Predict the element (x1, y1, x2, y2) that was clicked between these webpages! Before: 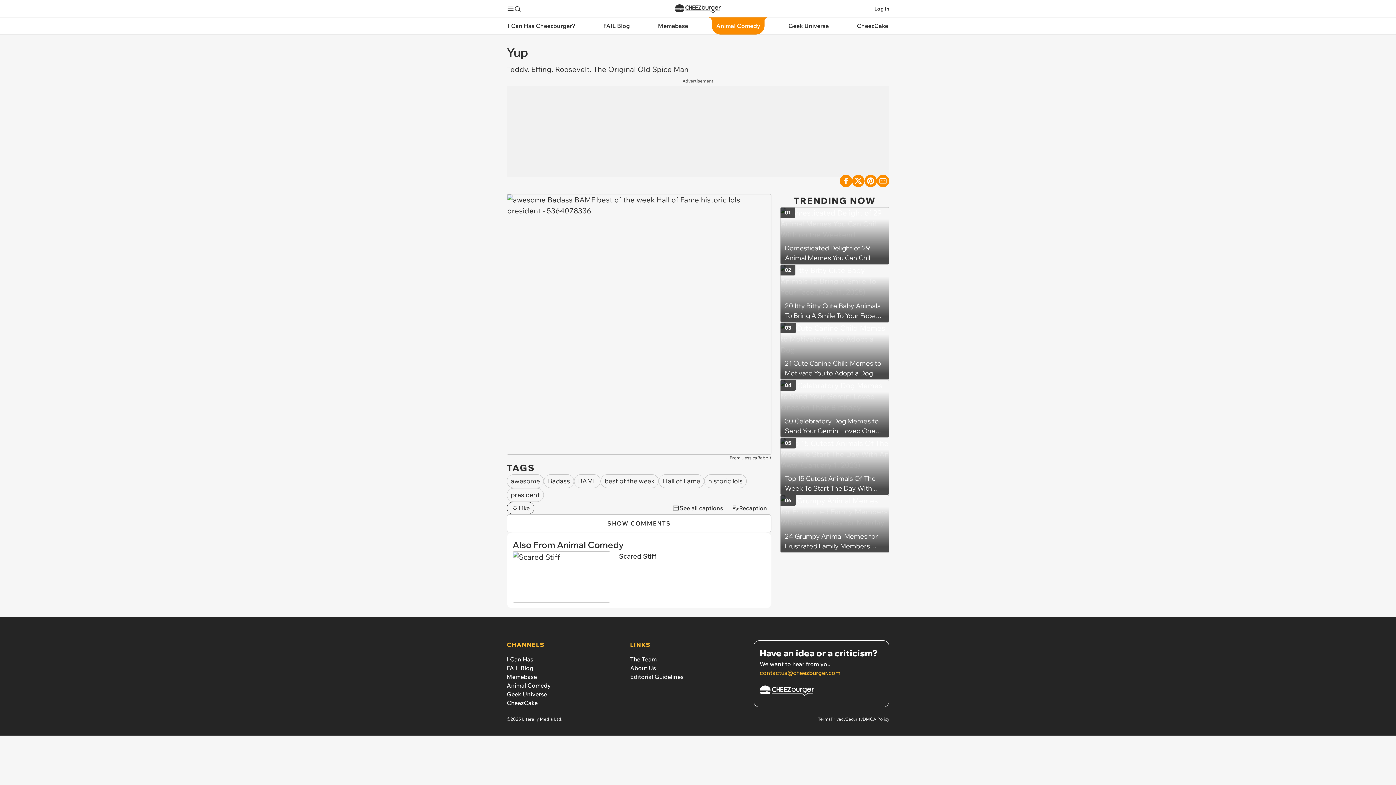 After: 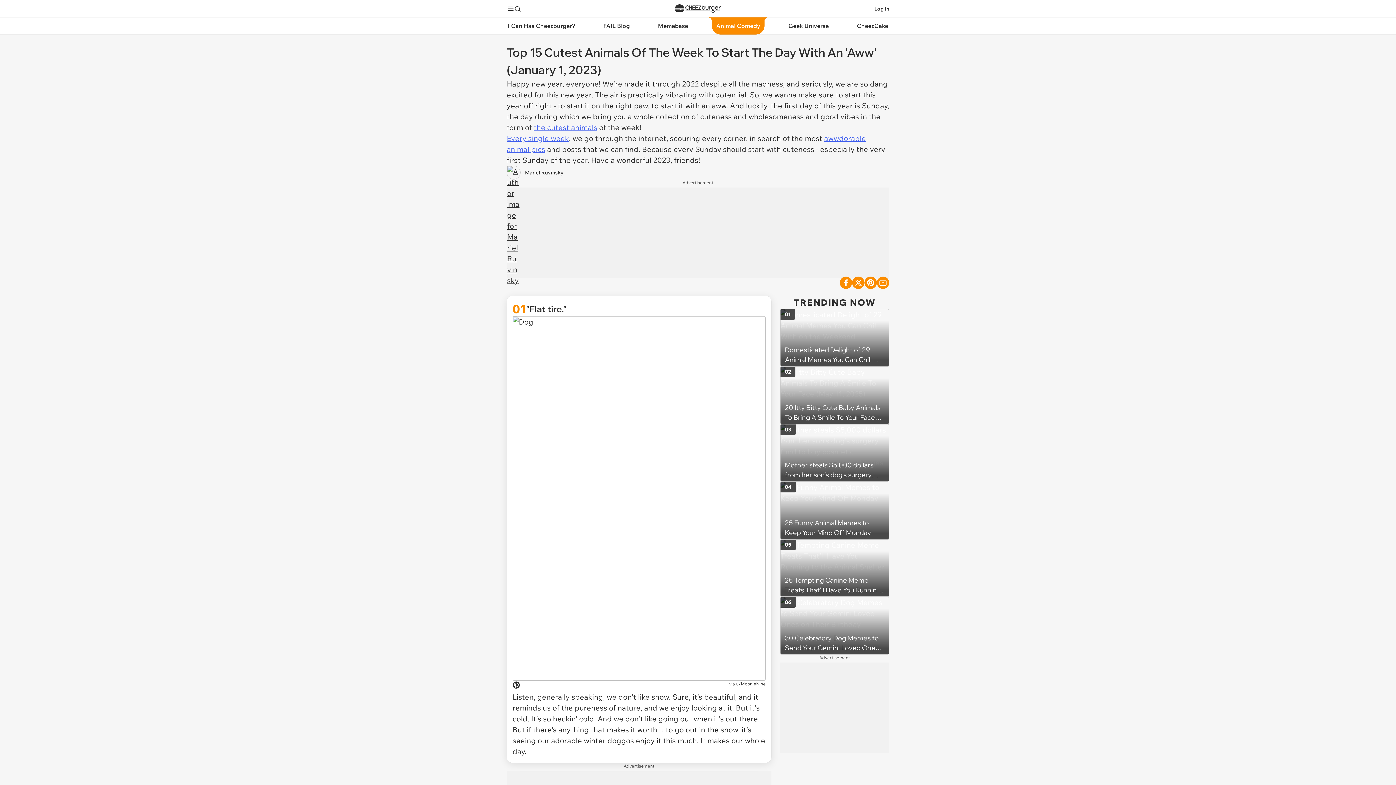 Action: bbox: (780, 437, 889, 495) label: Top 15 Cutest Animals Of The Week To Start The Day With An 'Aww' (January 1, 2023)
05